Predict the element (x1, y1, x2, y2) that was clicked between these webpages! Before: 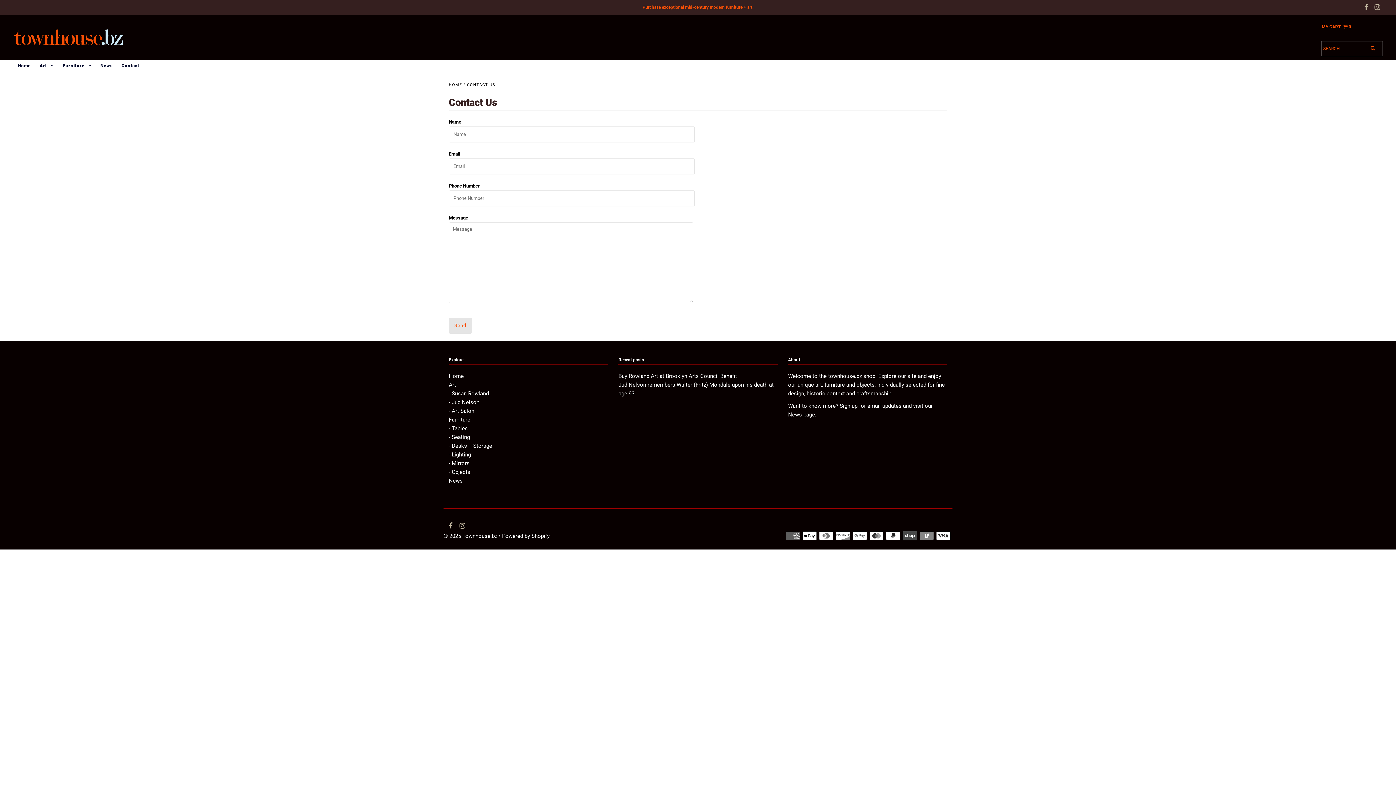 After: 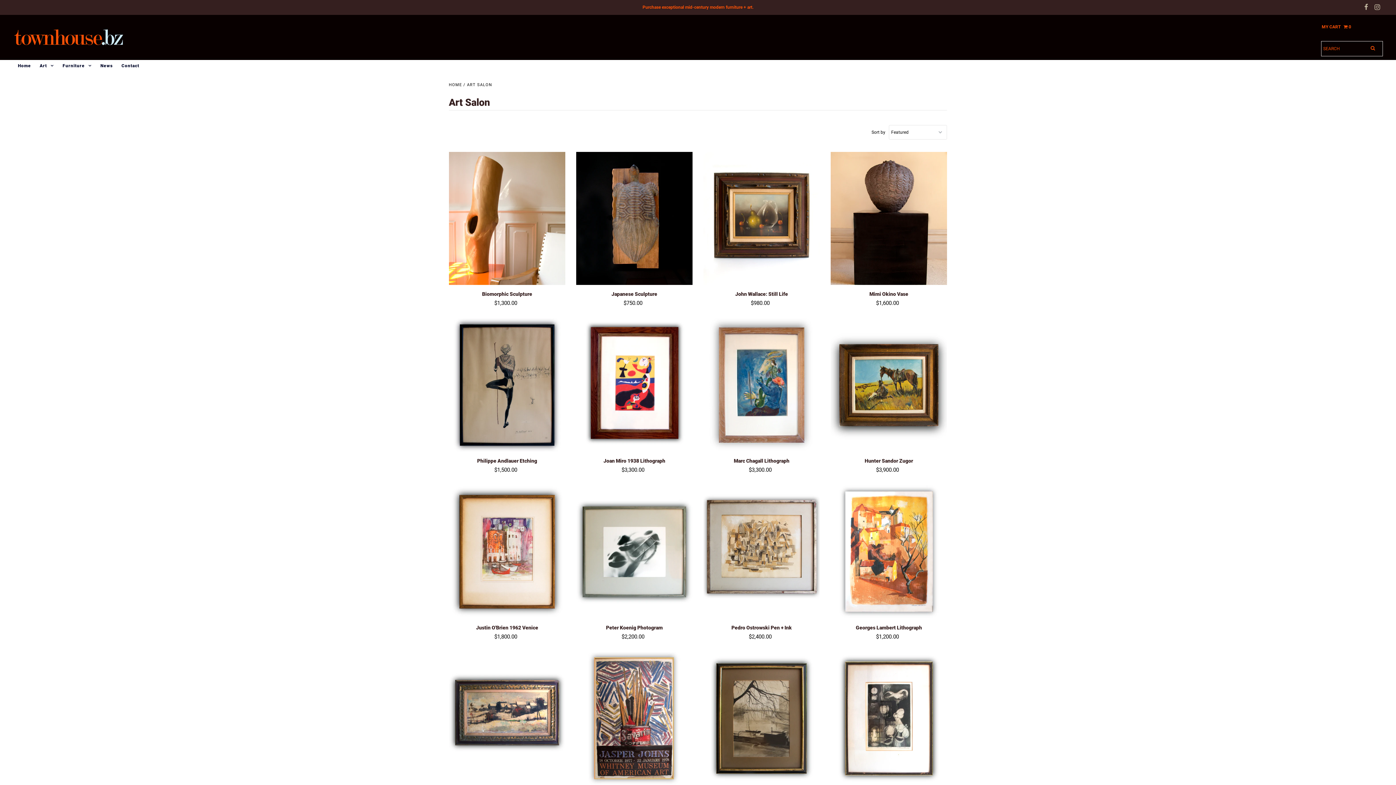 Action: bbox: (448, 381, 456, 388) label: Art